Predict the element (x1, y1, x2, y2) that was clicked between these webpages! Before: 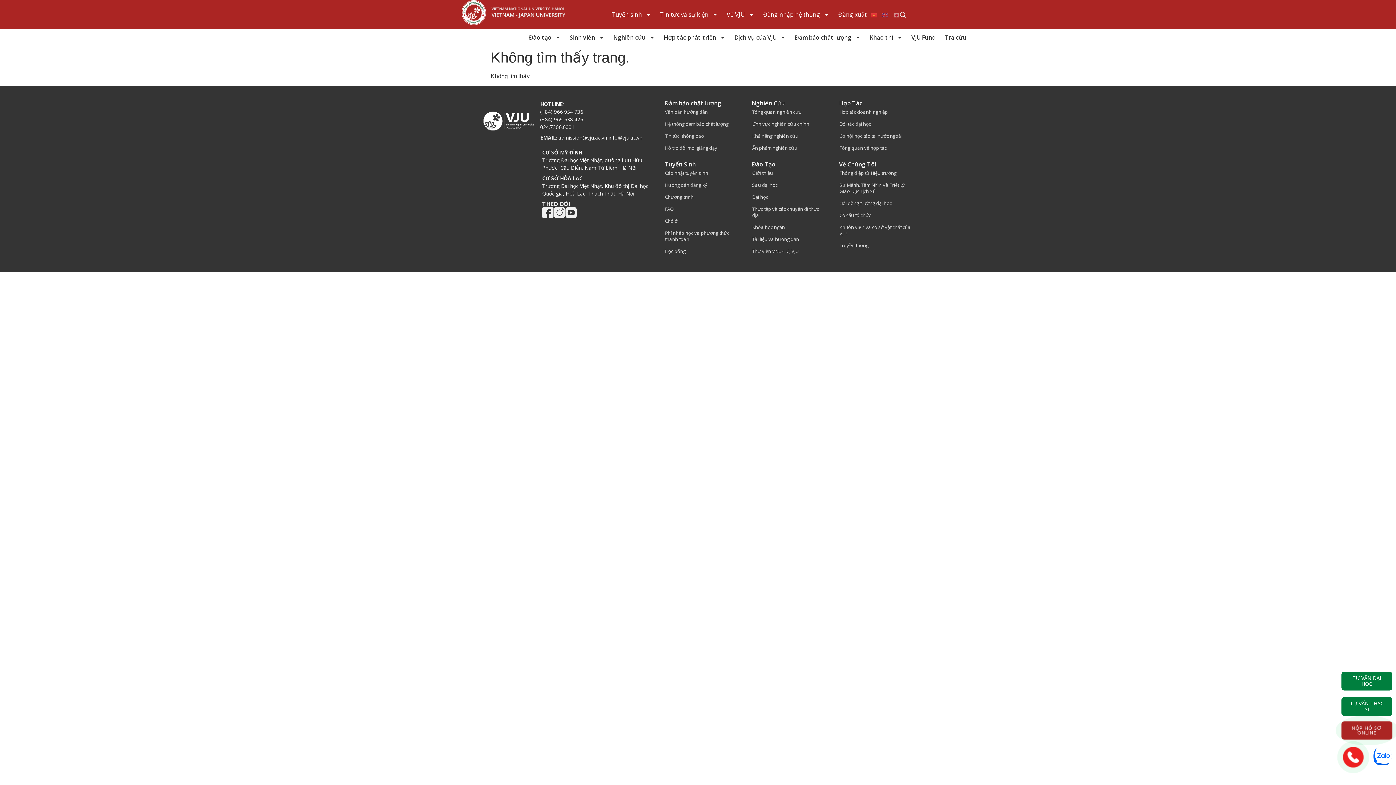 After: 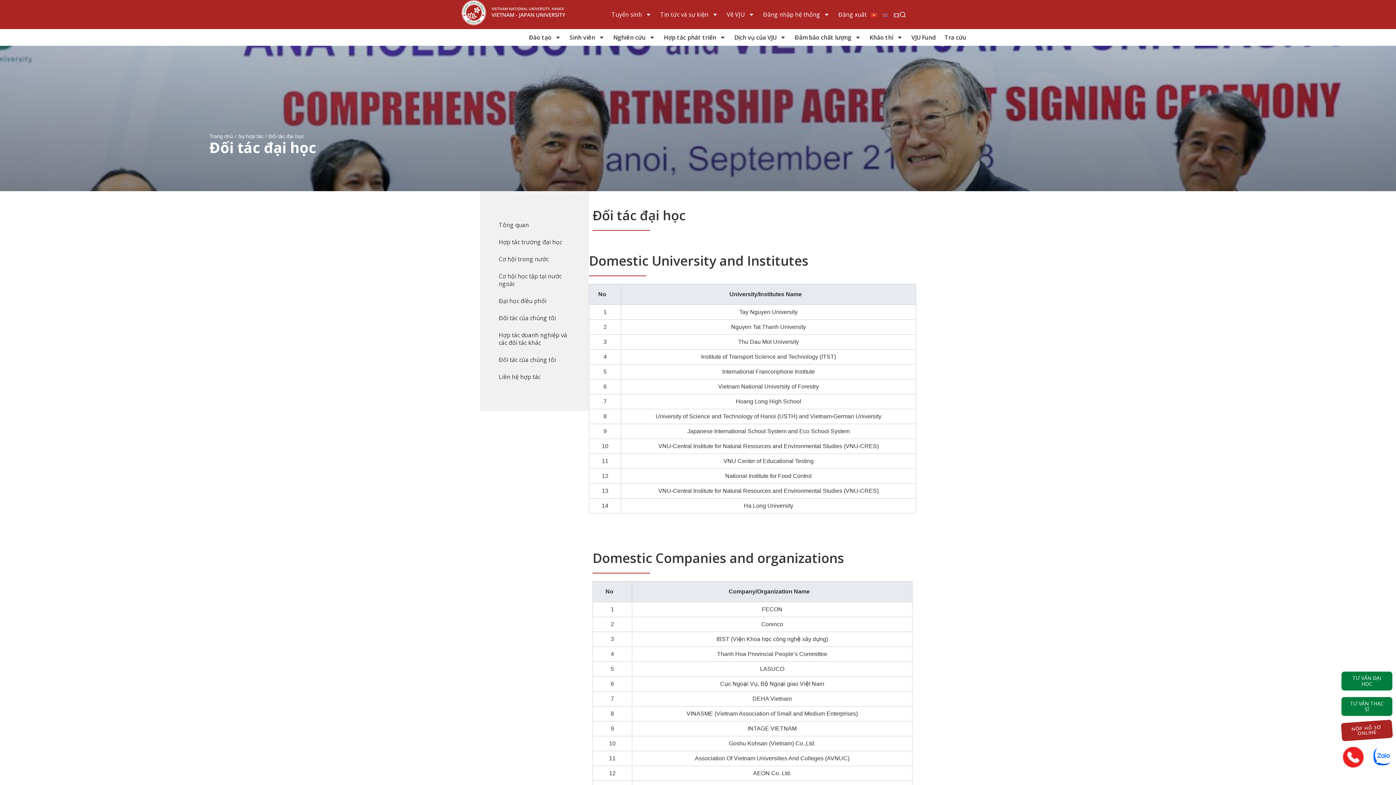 Action: bbox: (832, 118, 919, 130) label: Đối tác đại học